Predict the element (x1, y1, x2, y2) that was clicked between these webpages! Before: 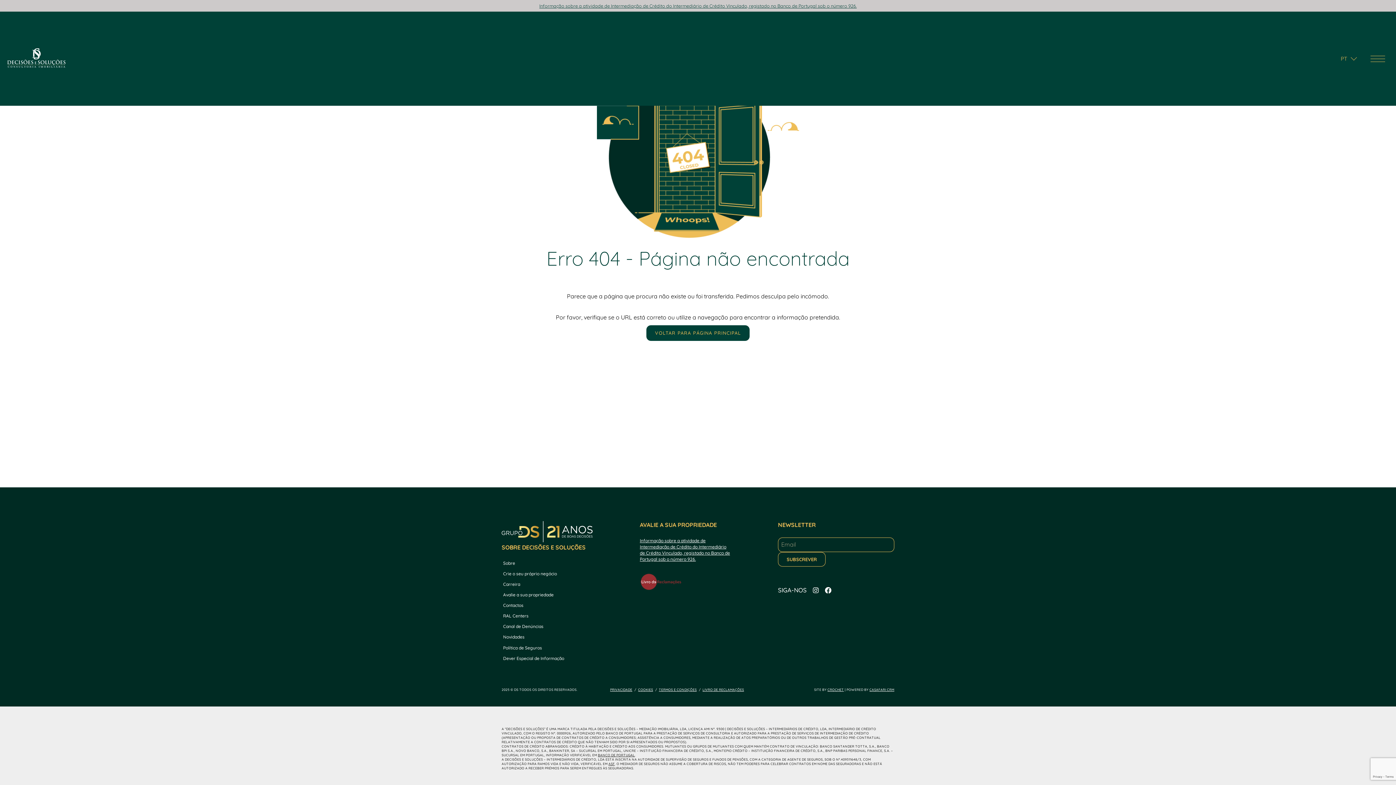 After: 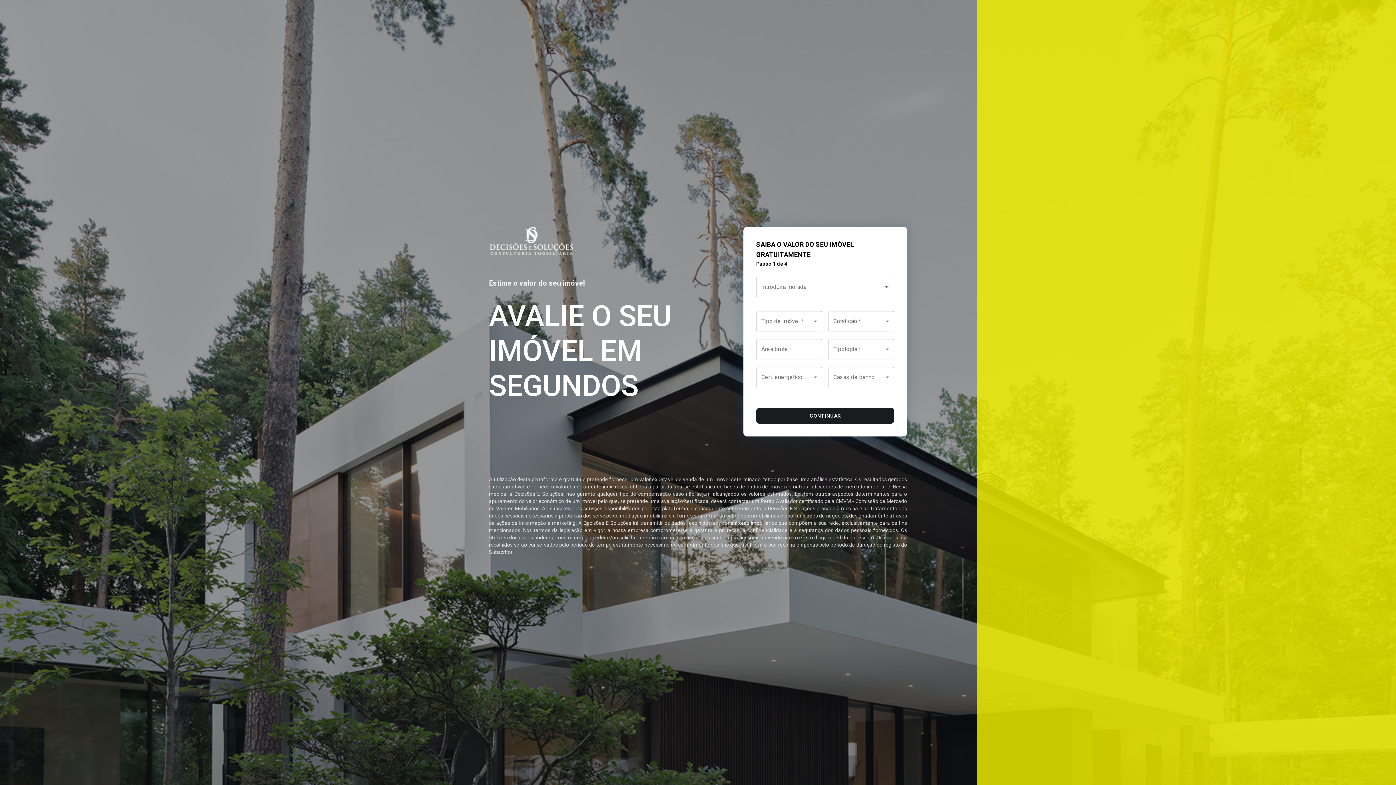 Action: bbox: (640, 521, 717, 528) label: AVALIE A SUA PROPRIEDADE